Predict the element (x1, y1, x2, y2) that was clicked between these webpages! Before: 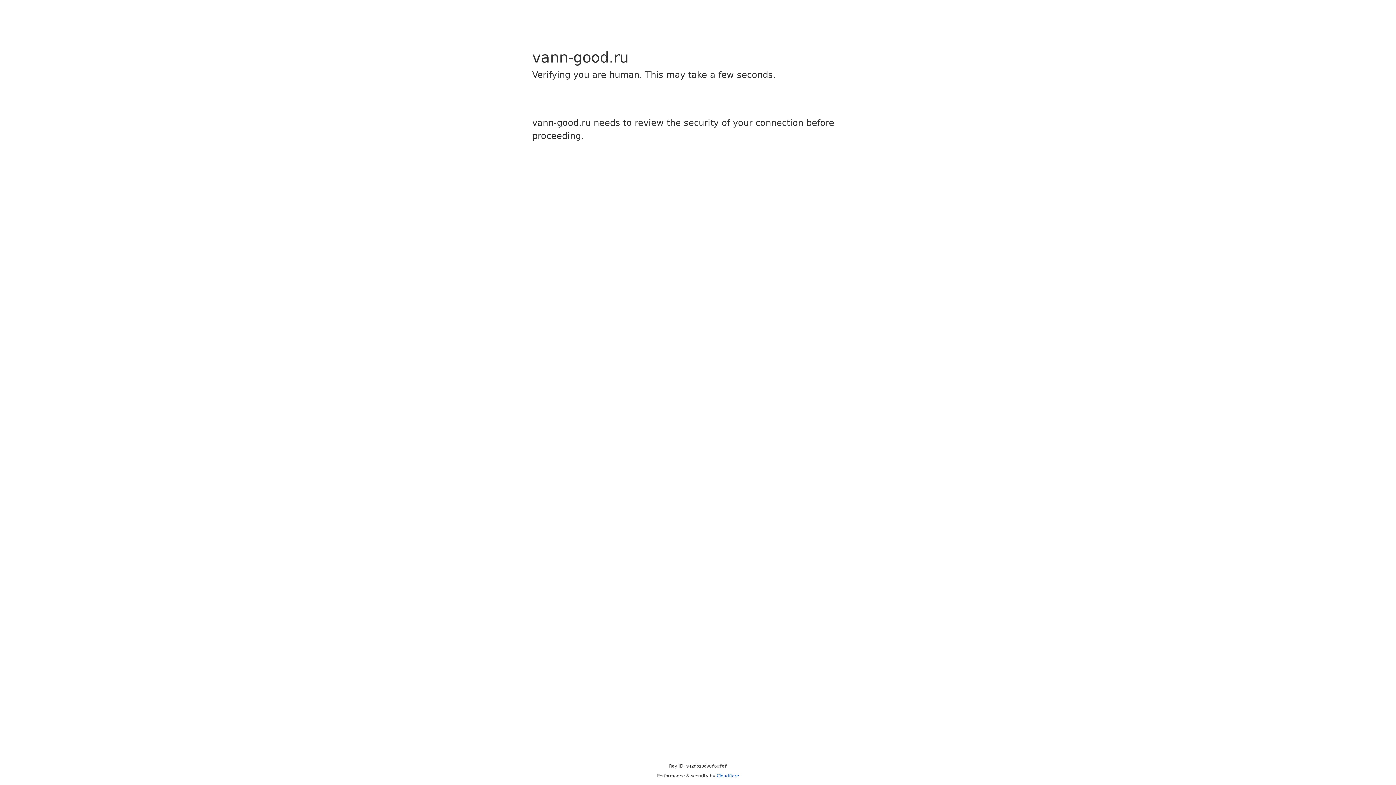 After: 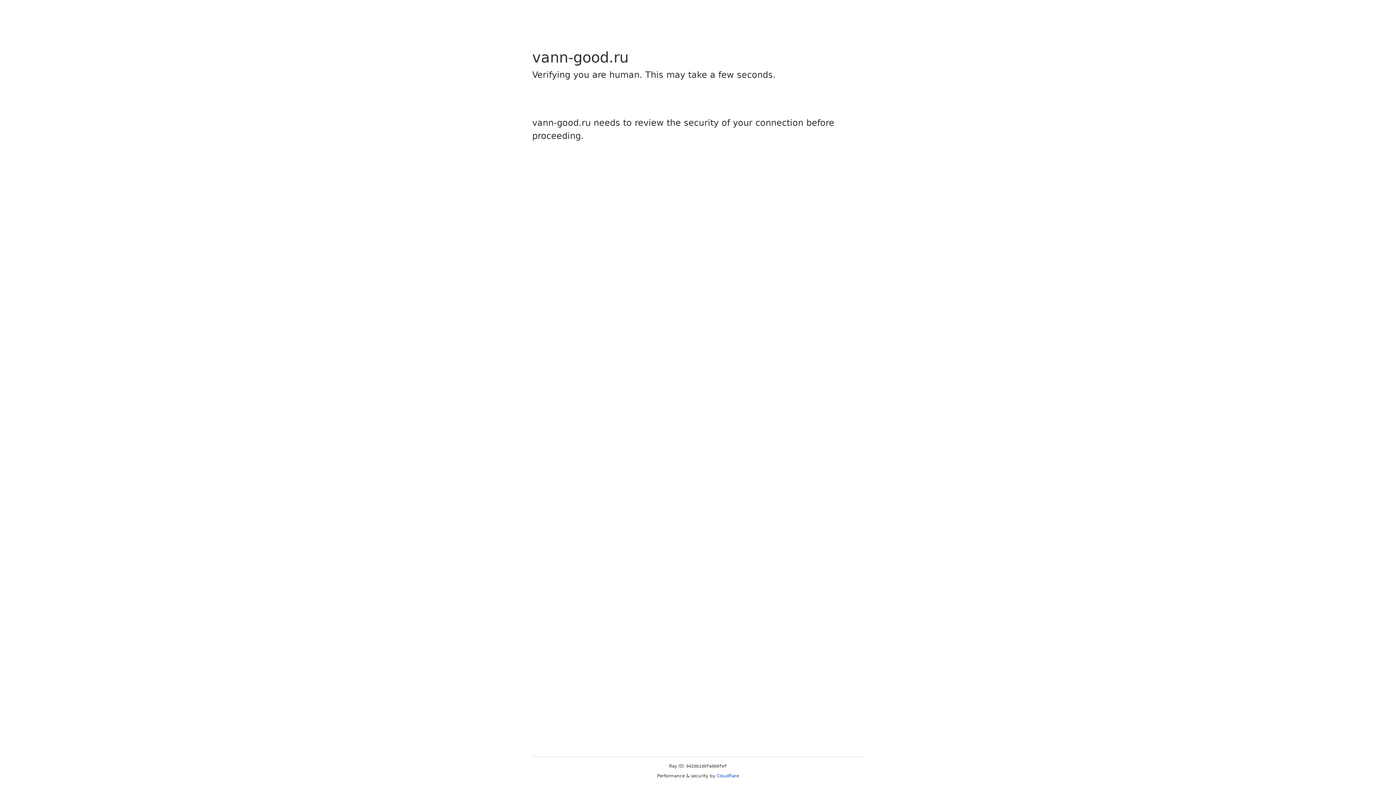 Action: bbox: (716, 773, 739, 778) label: Cloudflare